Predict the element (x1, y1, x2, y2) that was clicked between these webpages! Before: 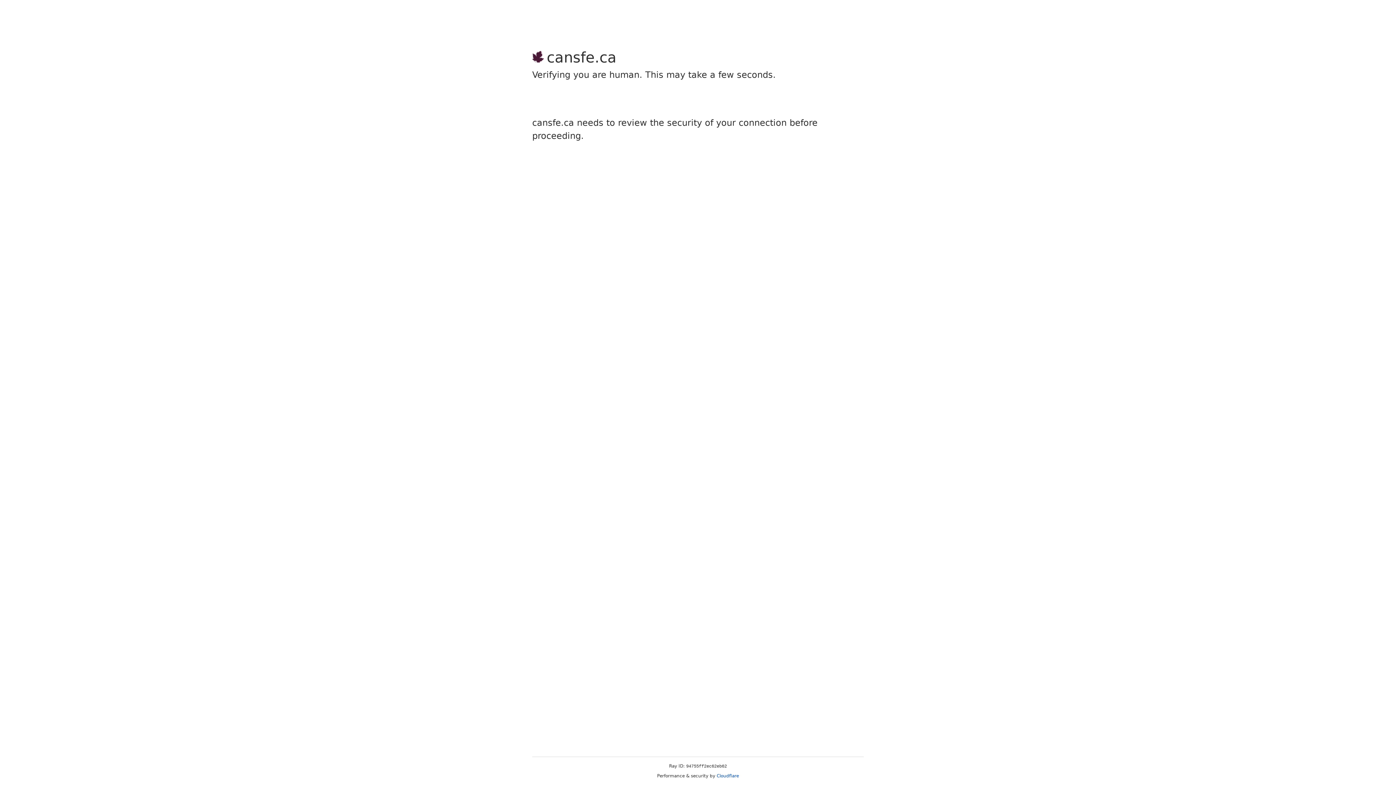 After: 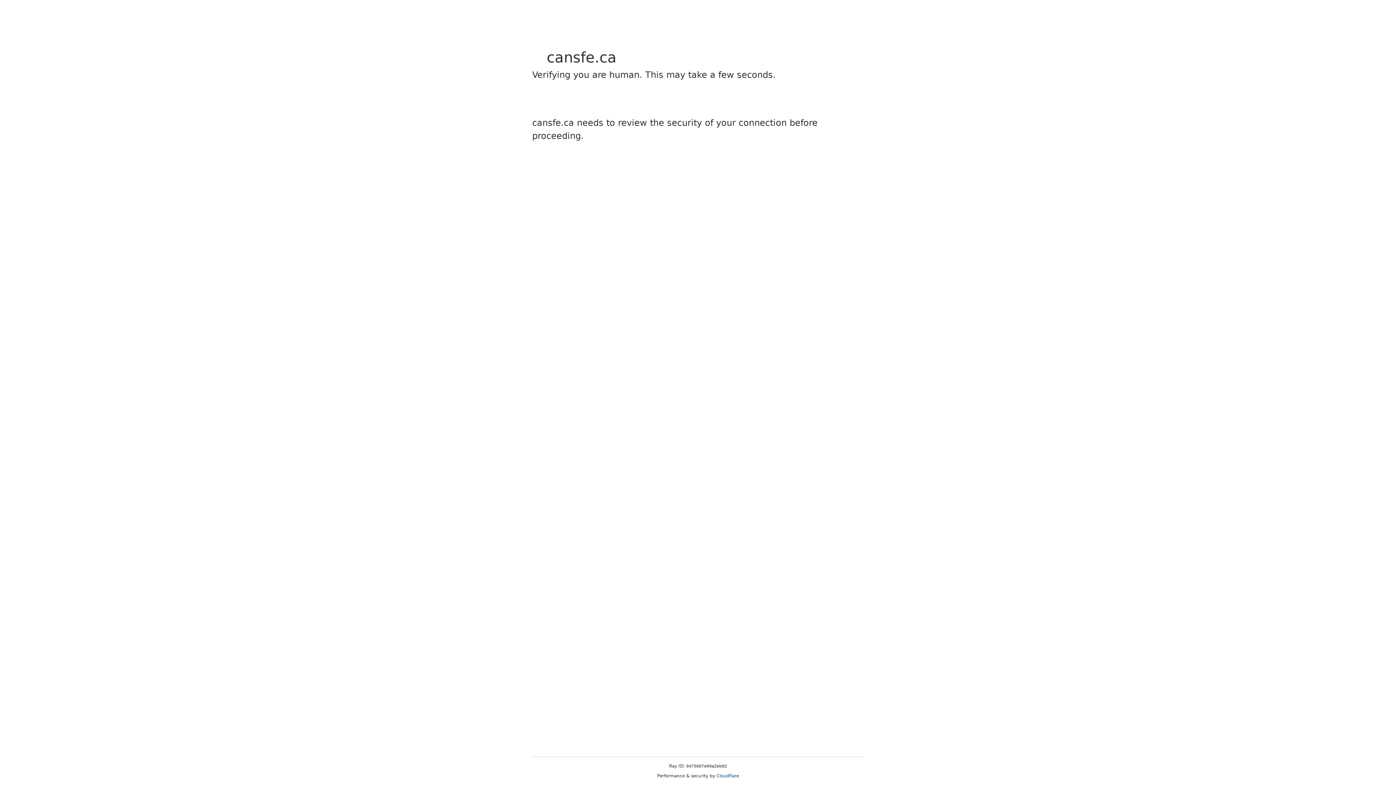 Action: label: Cloudflare bbox: (716, 773, 739, 778)